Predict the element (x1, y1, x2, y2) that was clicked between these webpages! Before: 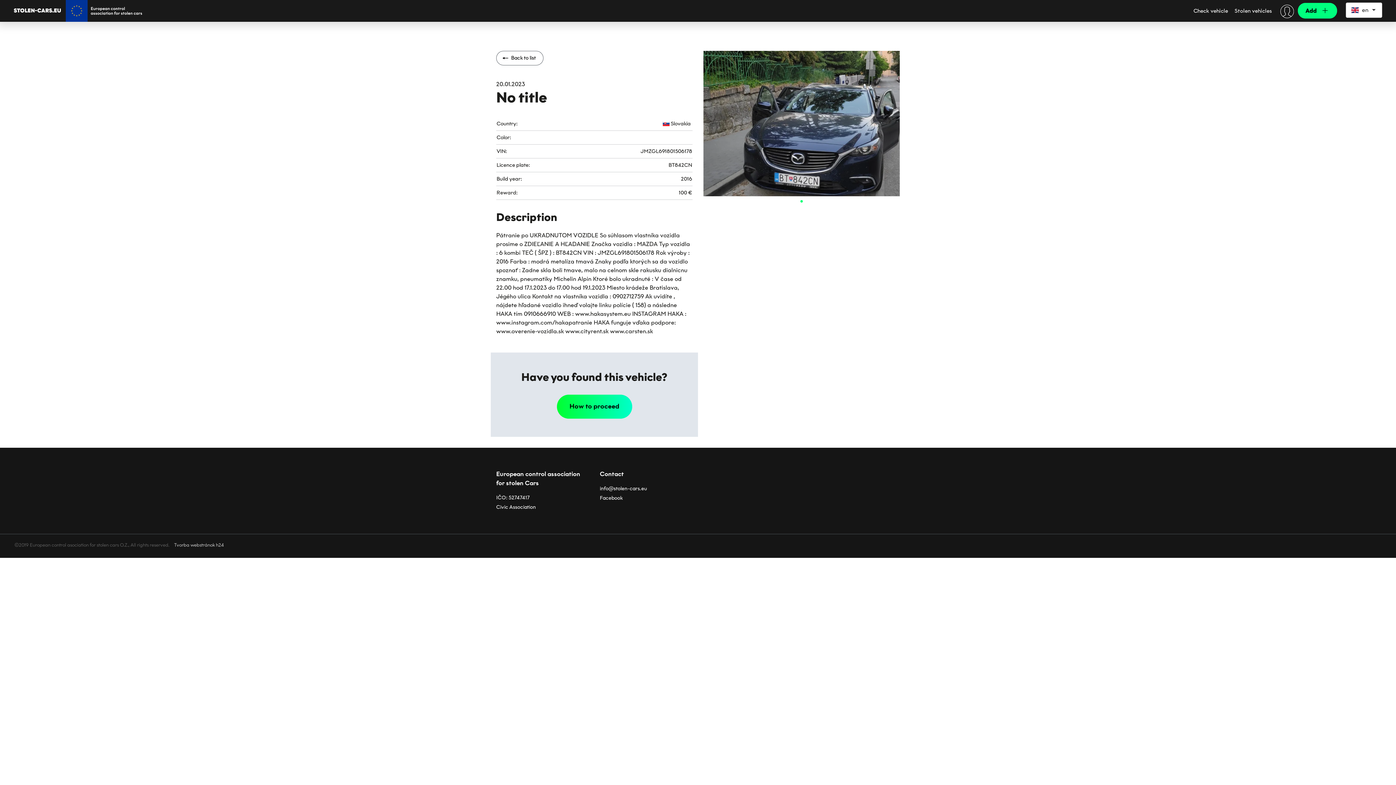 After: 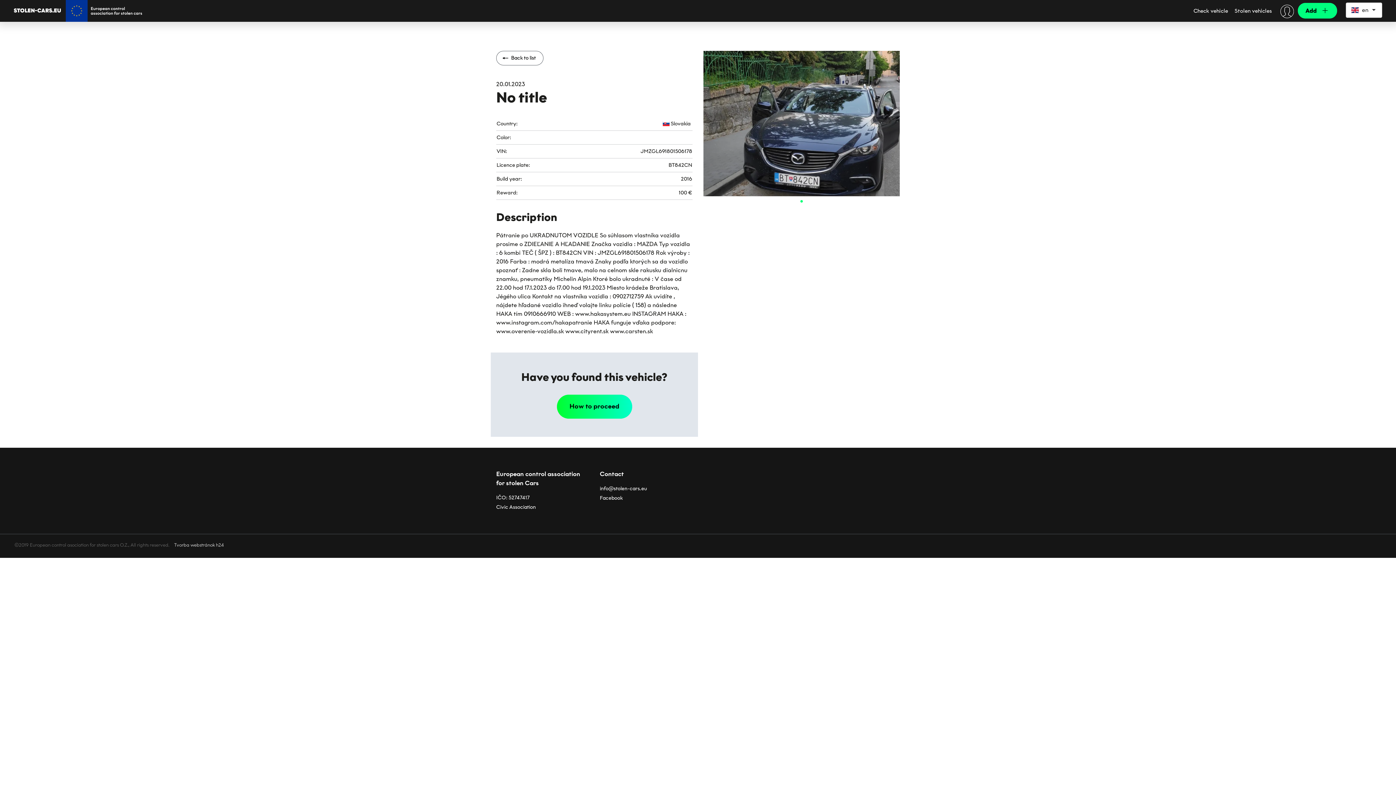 Action: bbox: (798, 198, 805, 205) label: 1 of 1